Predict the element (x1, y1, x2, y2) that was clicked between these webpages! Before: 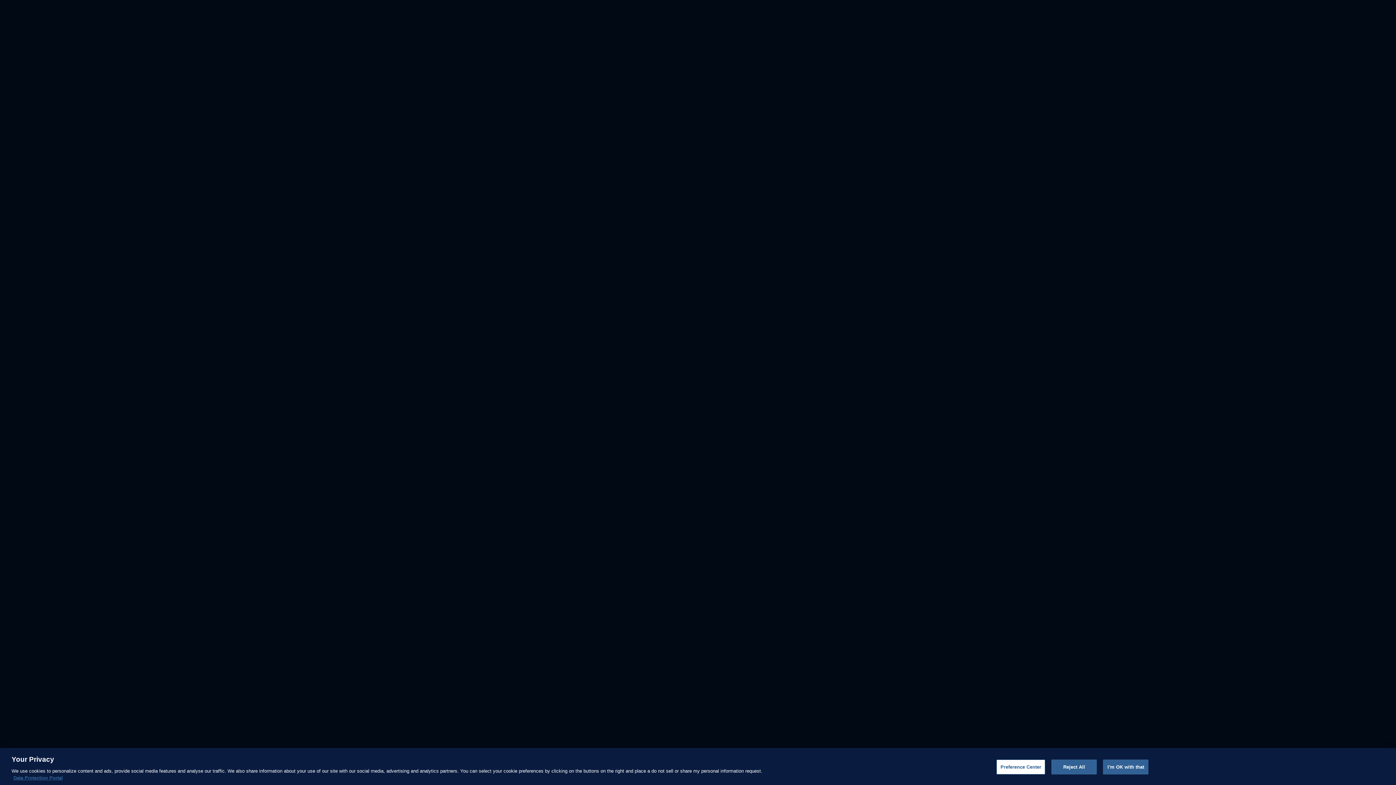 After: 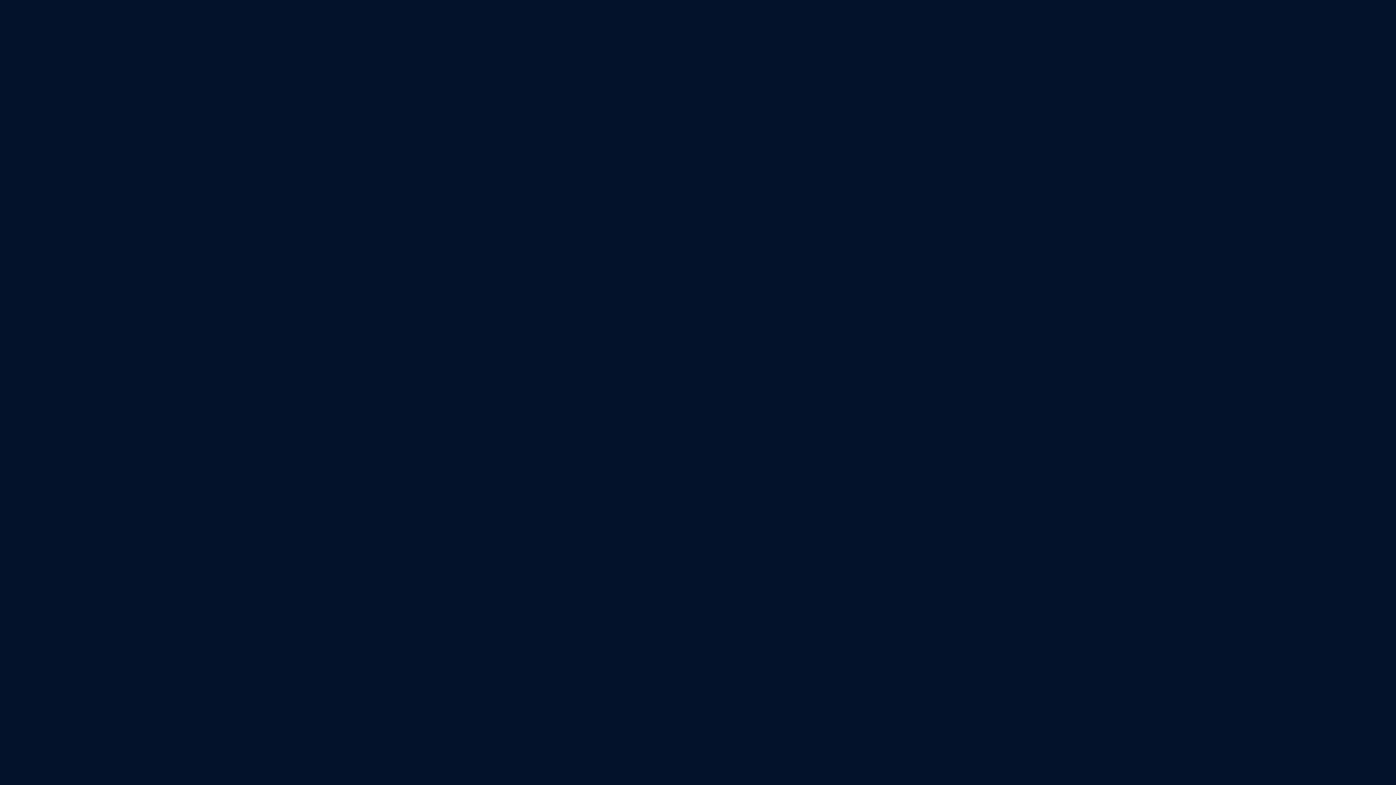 Action: bbox: (1051, 760, 1097, 774) label: Reject All